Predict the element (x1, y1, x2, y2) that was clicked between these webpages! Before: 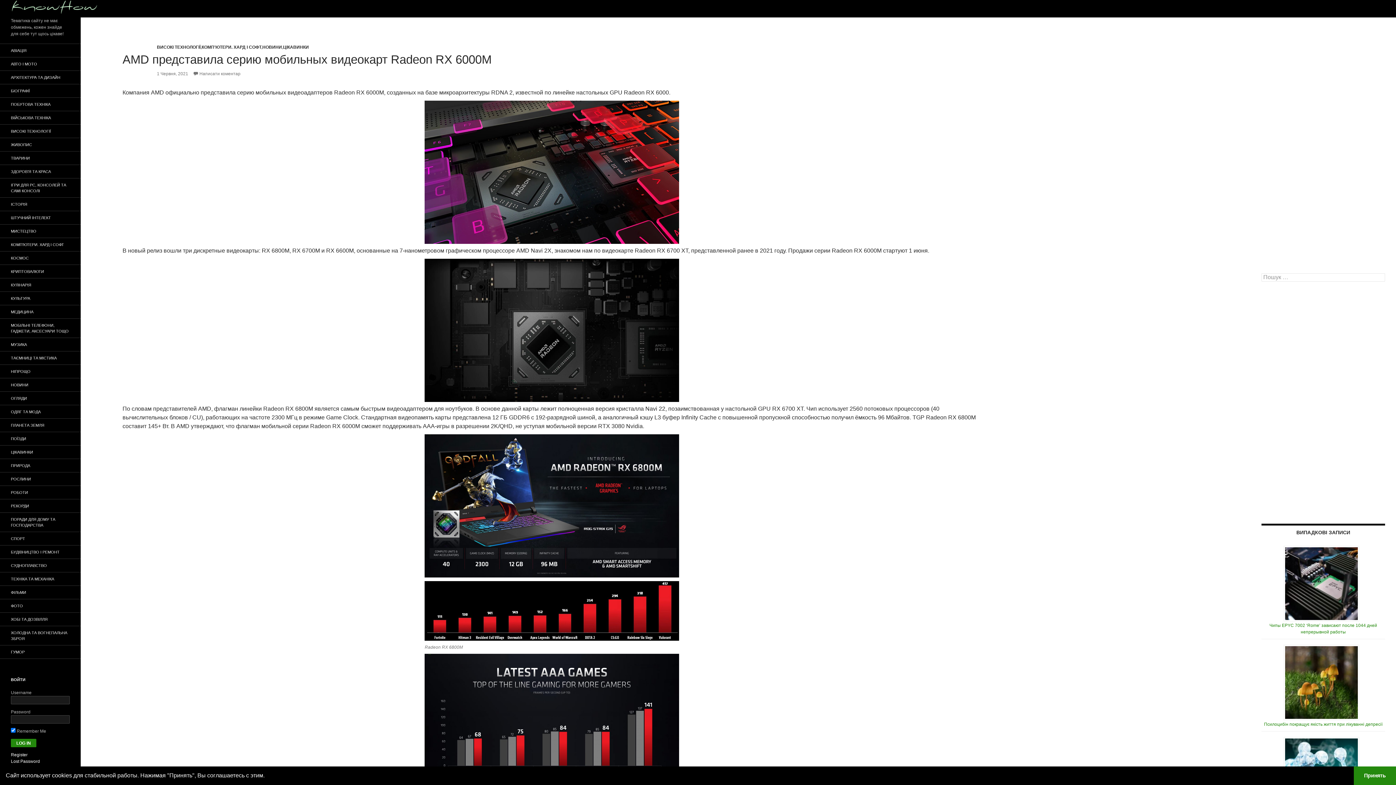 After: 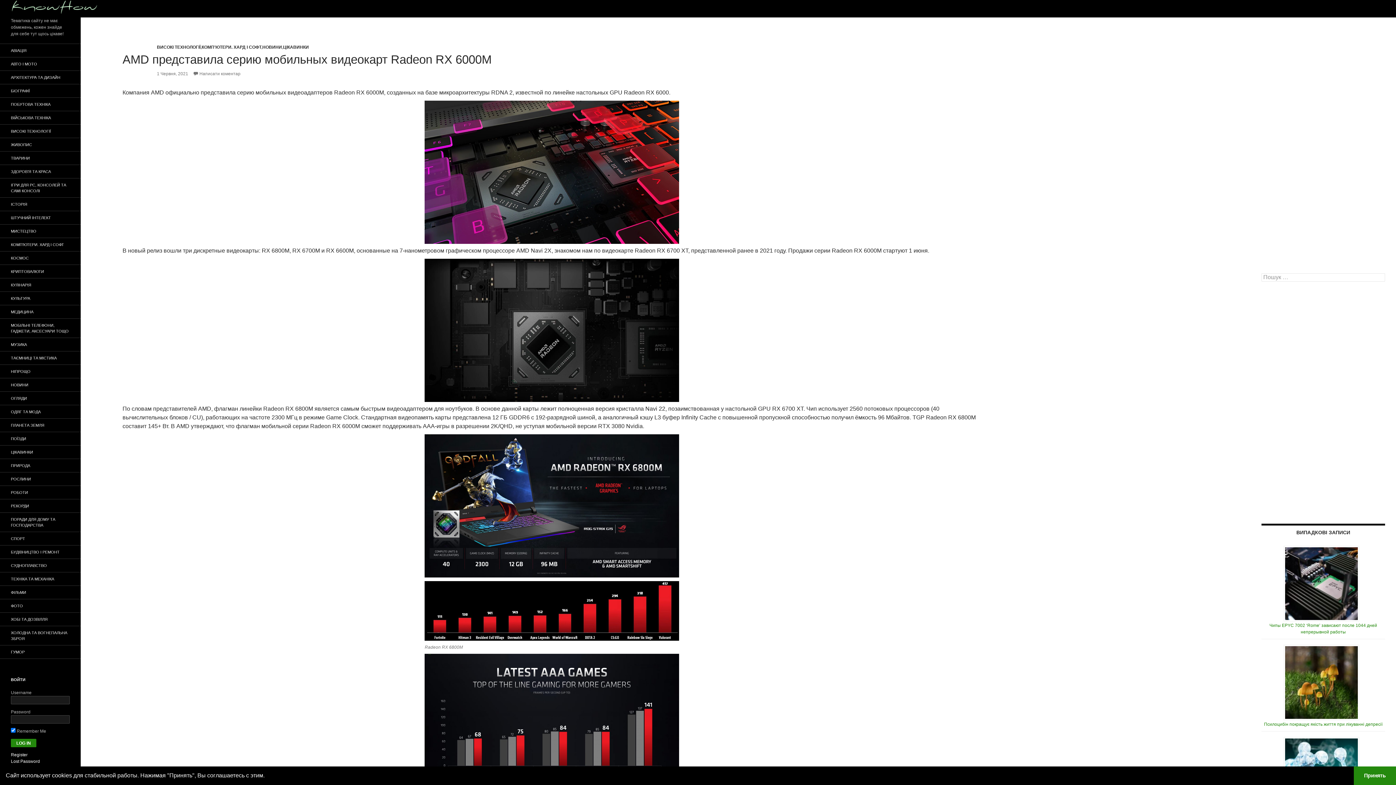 Action: bbox: (266, 775, 268, 777) label: cookies -  